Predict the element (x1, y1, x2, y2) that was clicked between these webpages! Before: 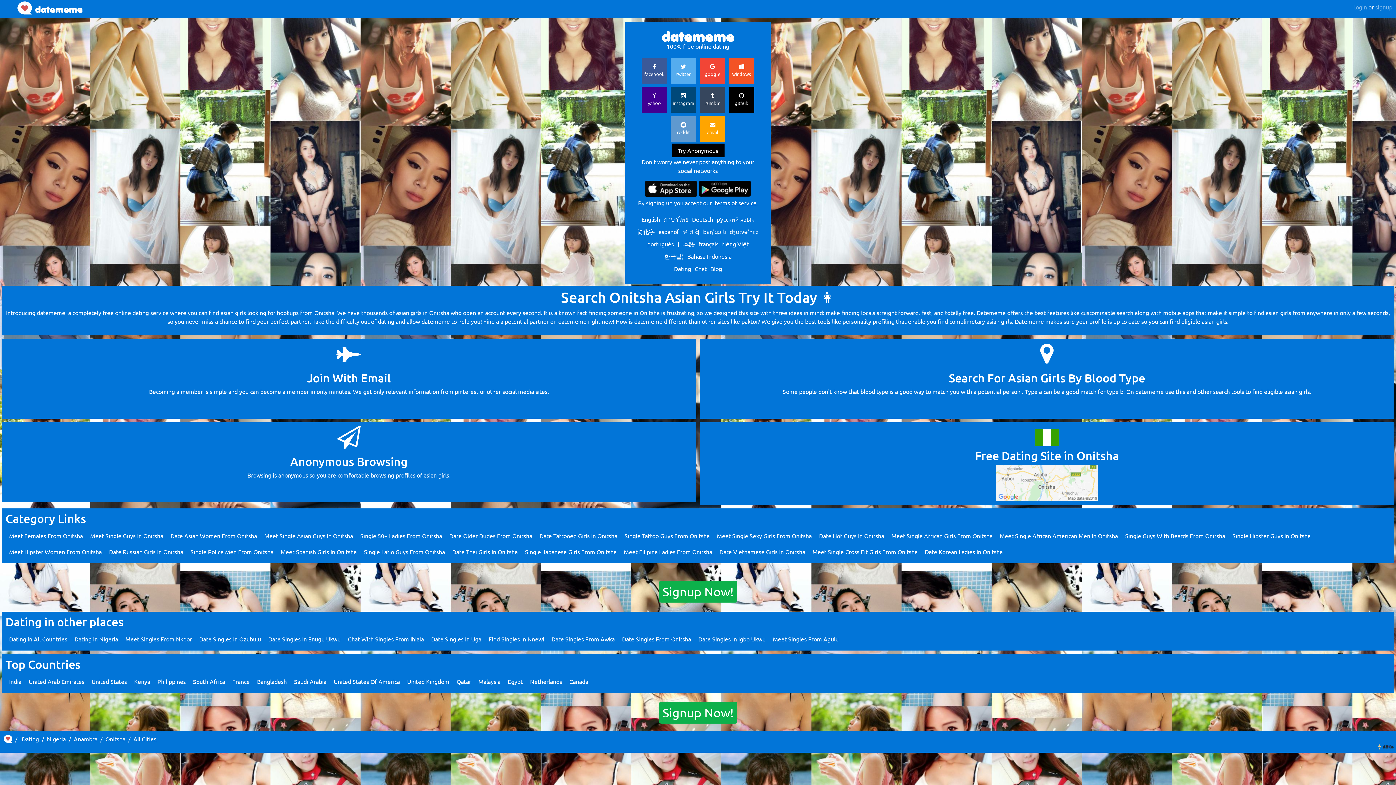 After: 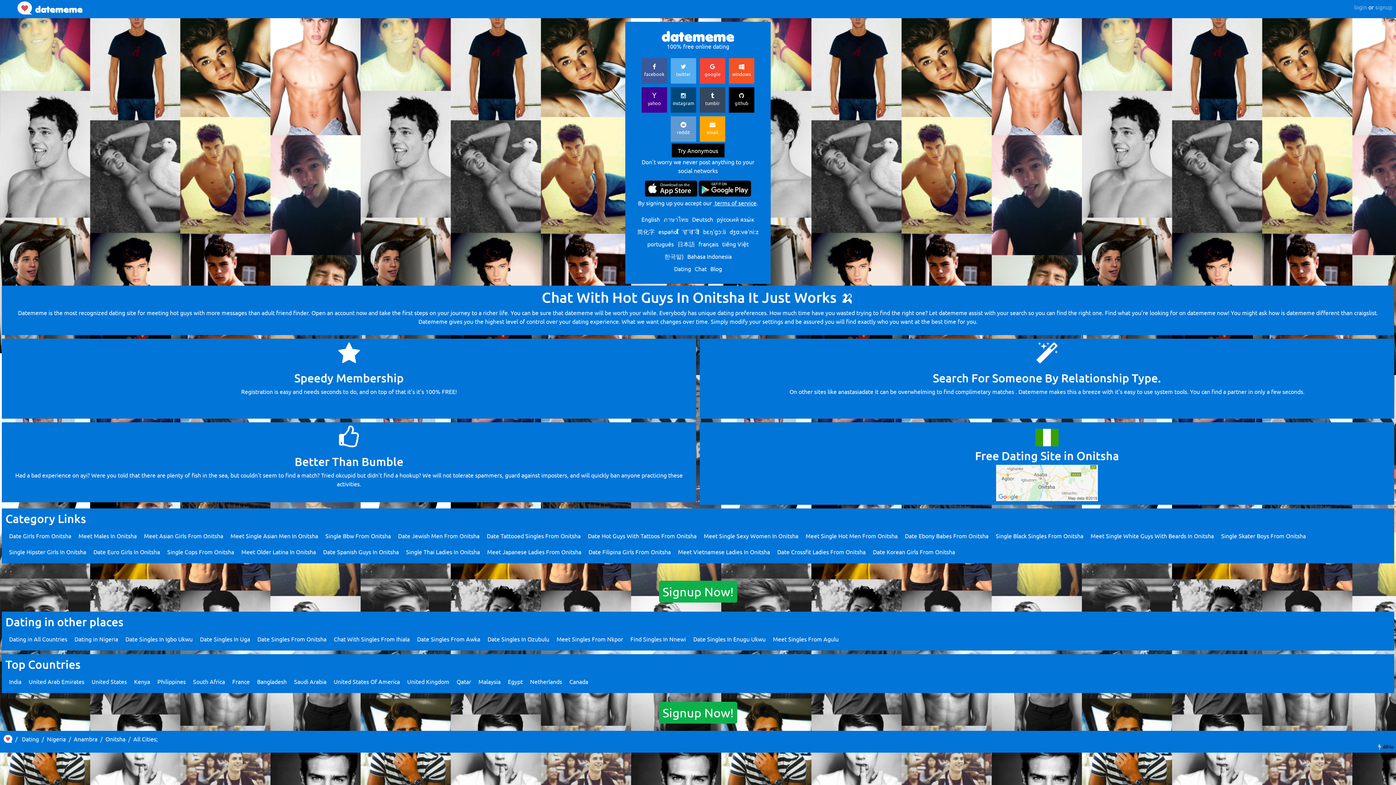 Action: label: Date Hot Guys In Onitsha bbox: (819, 532, 884, 539)